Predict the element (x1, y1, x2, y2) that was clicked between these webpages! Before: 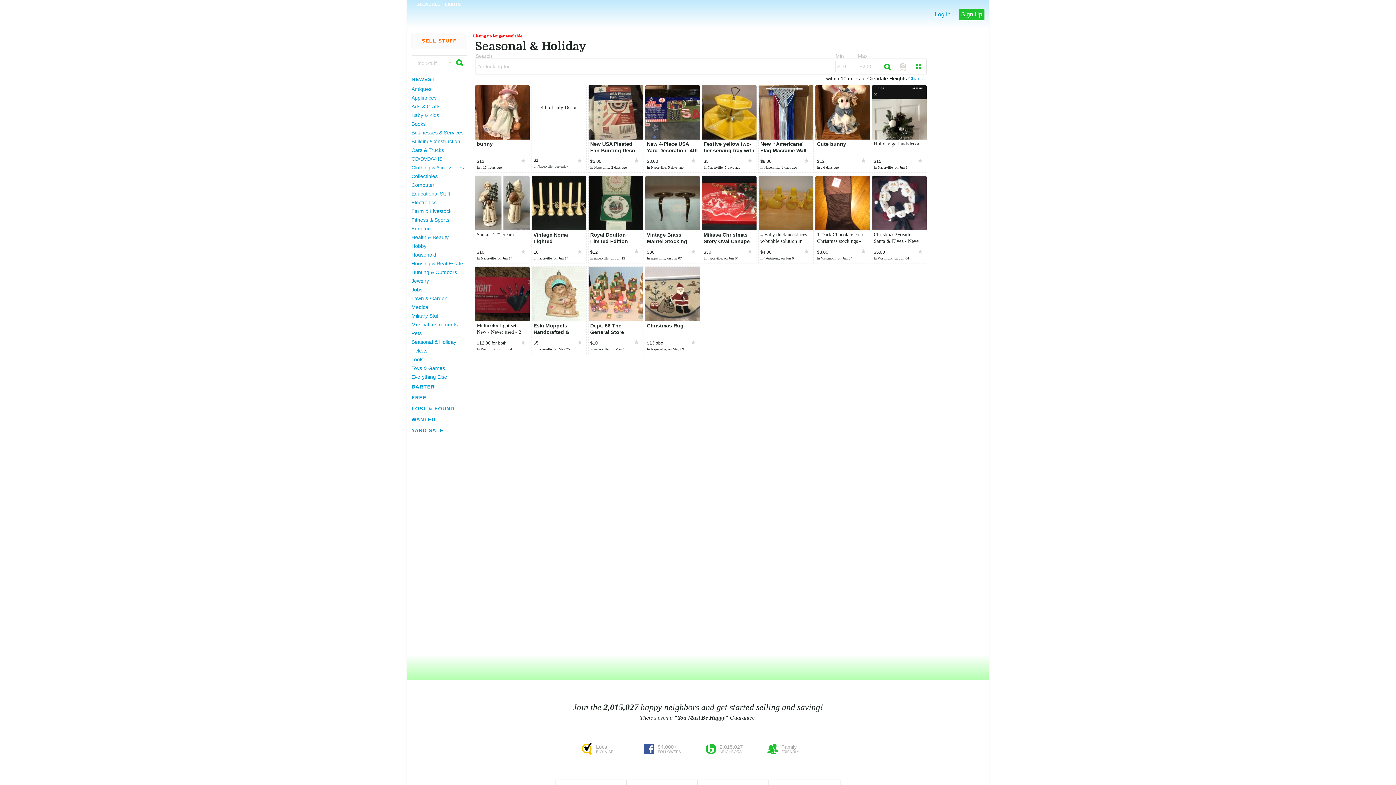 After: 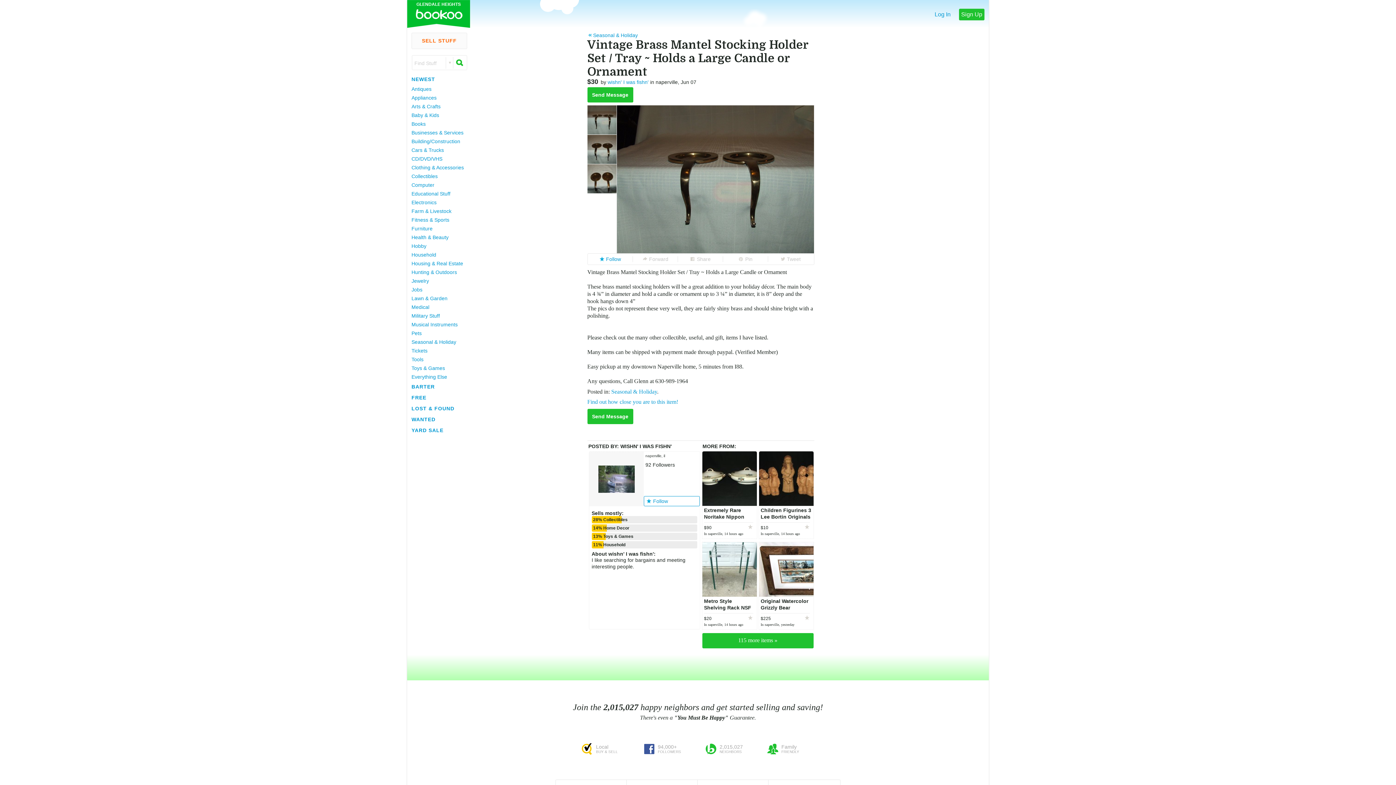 Action: bbox: (645, 176, 699, 263) label: Vintage Brass Mantel Stocking Holder Set / Tray ~ Holds a Large Candle or Ornament
$30
In naperville, on Jun 07